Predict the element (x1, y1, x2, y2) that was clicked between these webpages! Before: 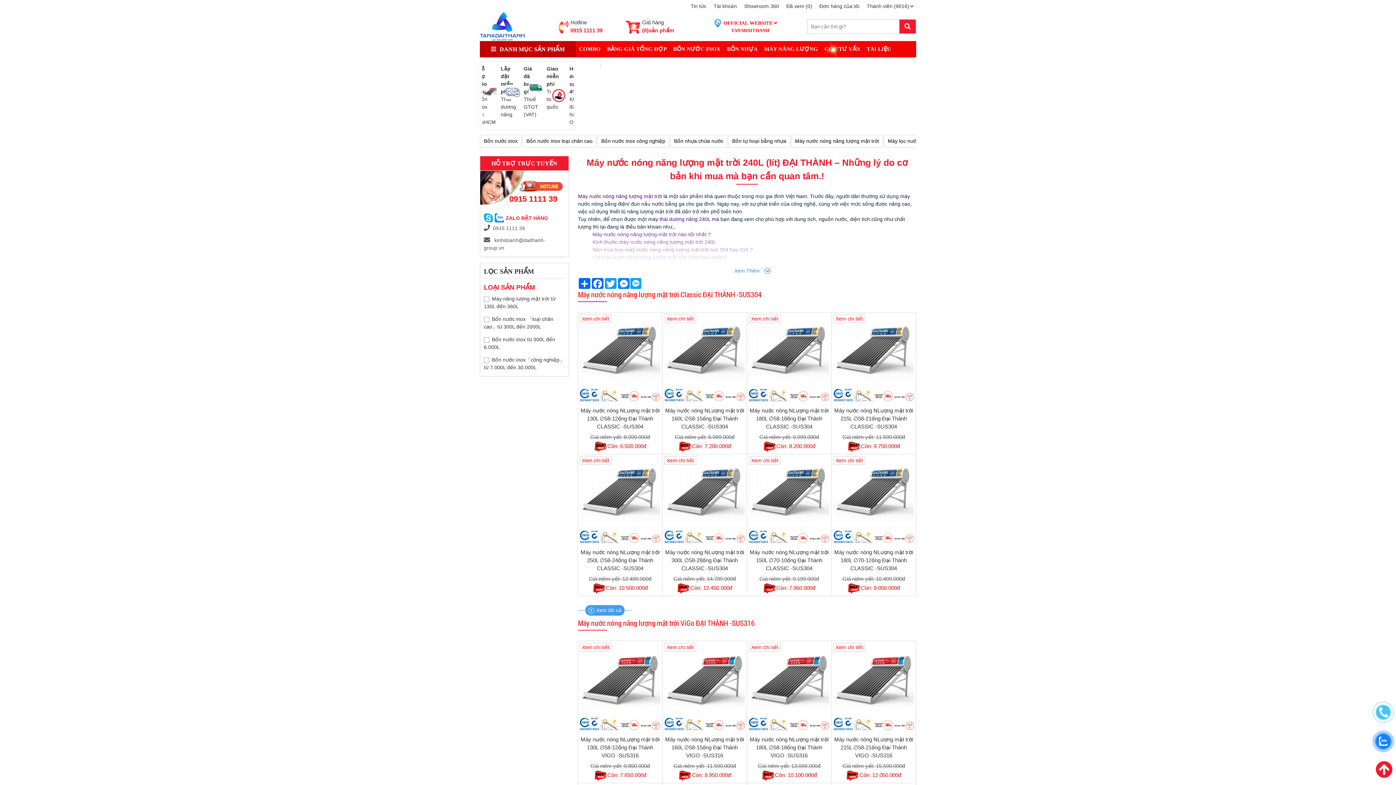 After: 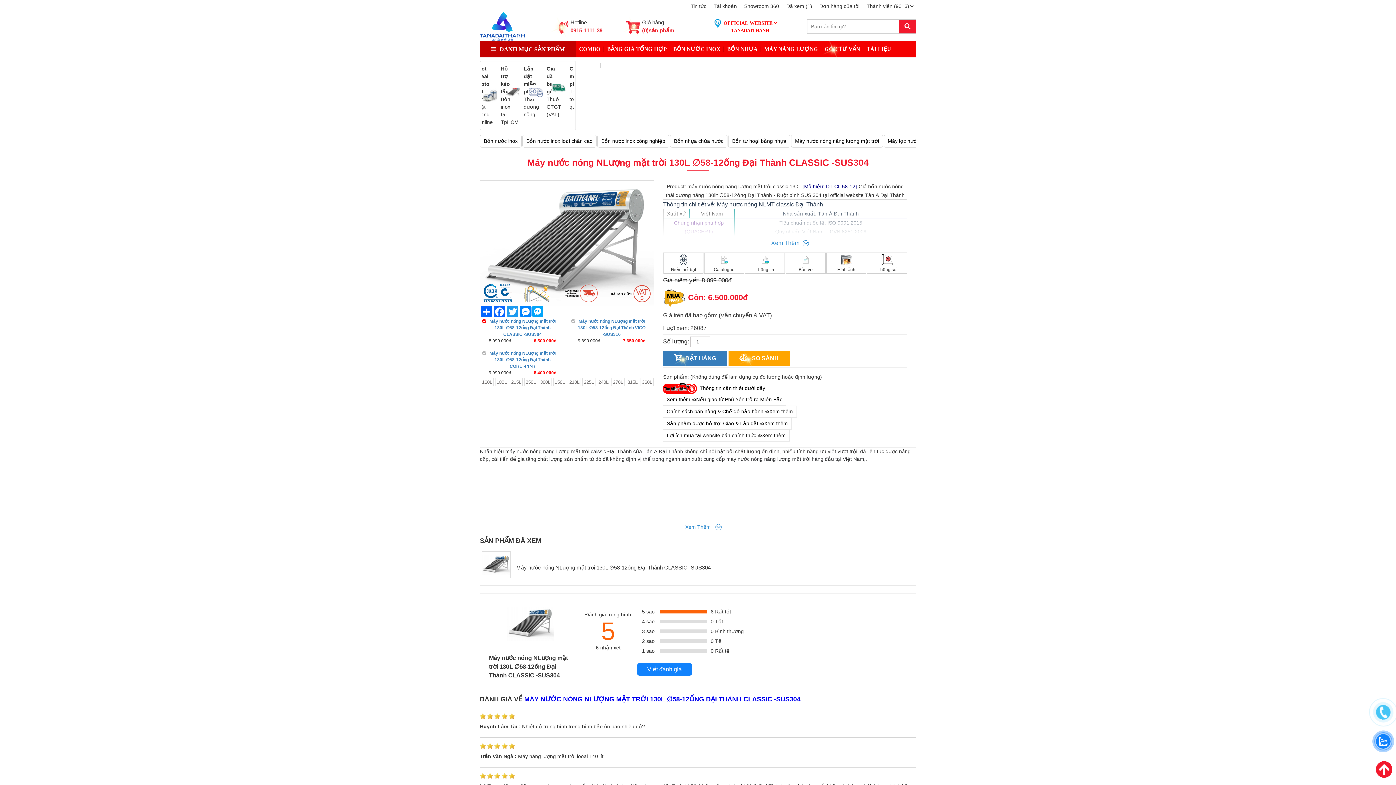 Action: label: Máy nước nóng NLượng mặt trời 130L ∅58-12ống Đại Thành CLASSIC -SUS304 bbox: (580, 406, 660, 430)